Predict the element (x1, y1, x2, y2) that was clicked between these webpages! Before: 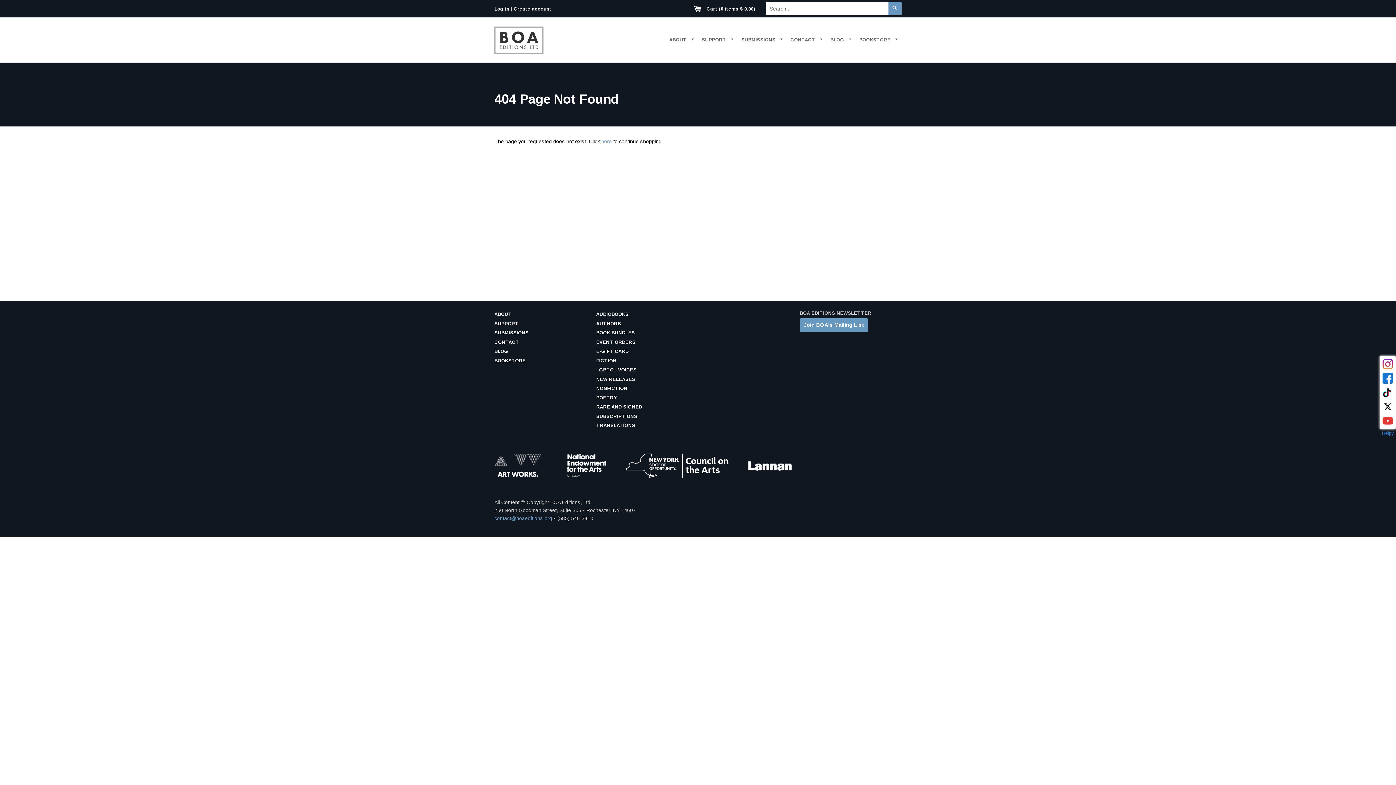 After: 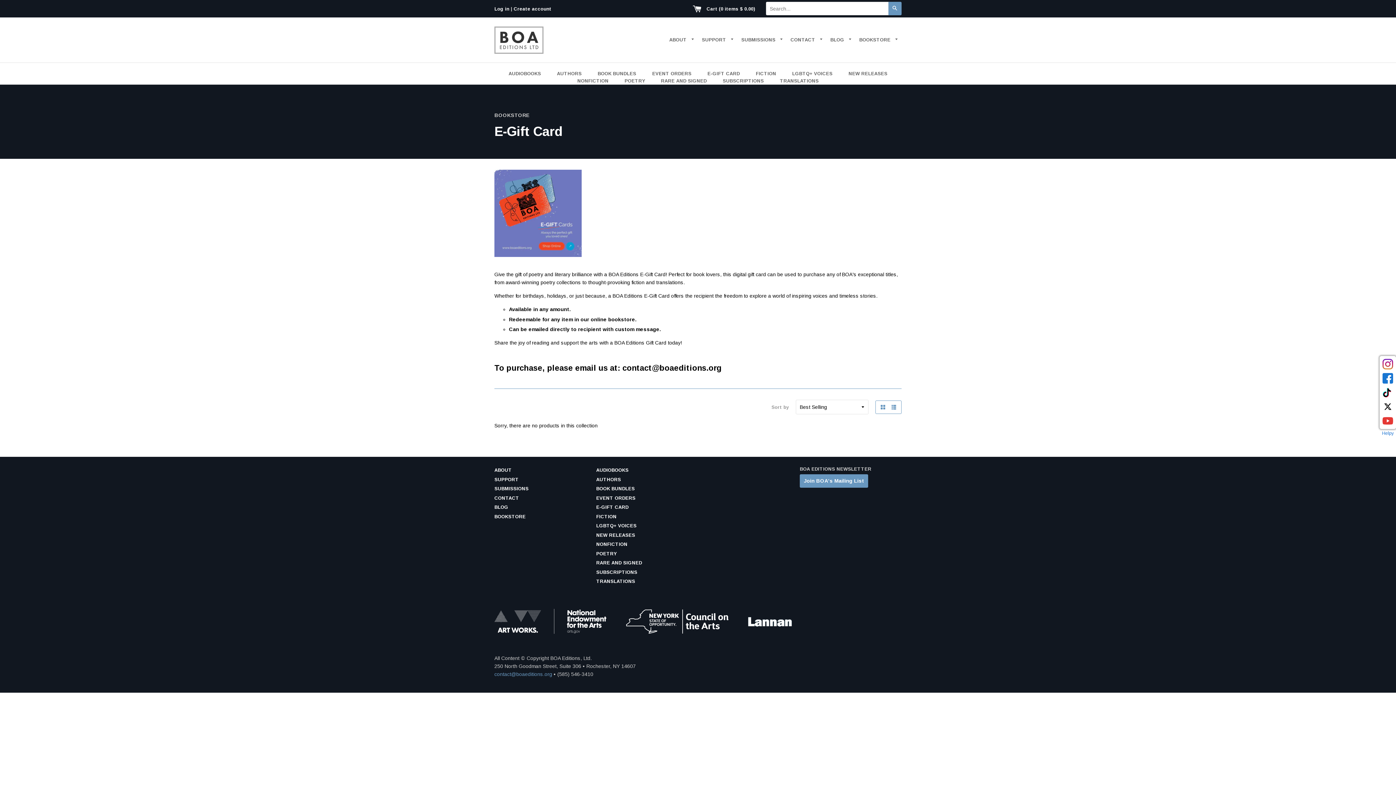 Action: bbox: (596, 346, 628, 356) label: E-GIFT CARD